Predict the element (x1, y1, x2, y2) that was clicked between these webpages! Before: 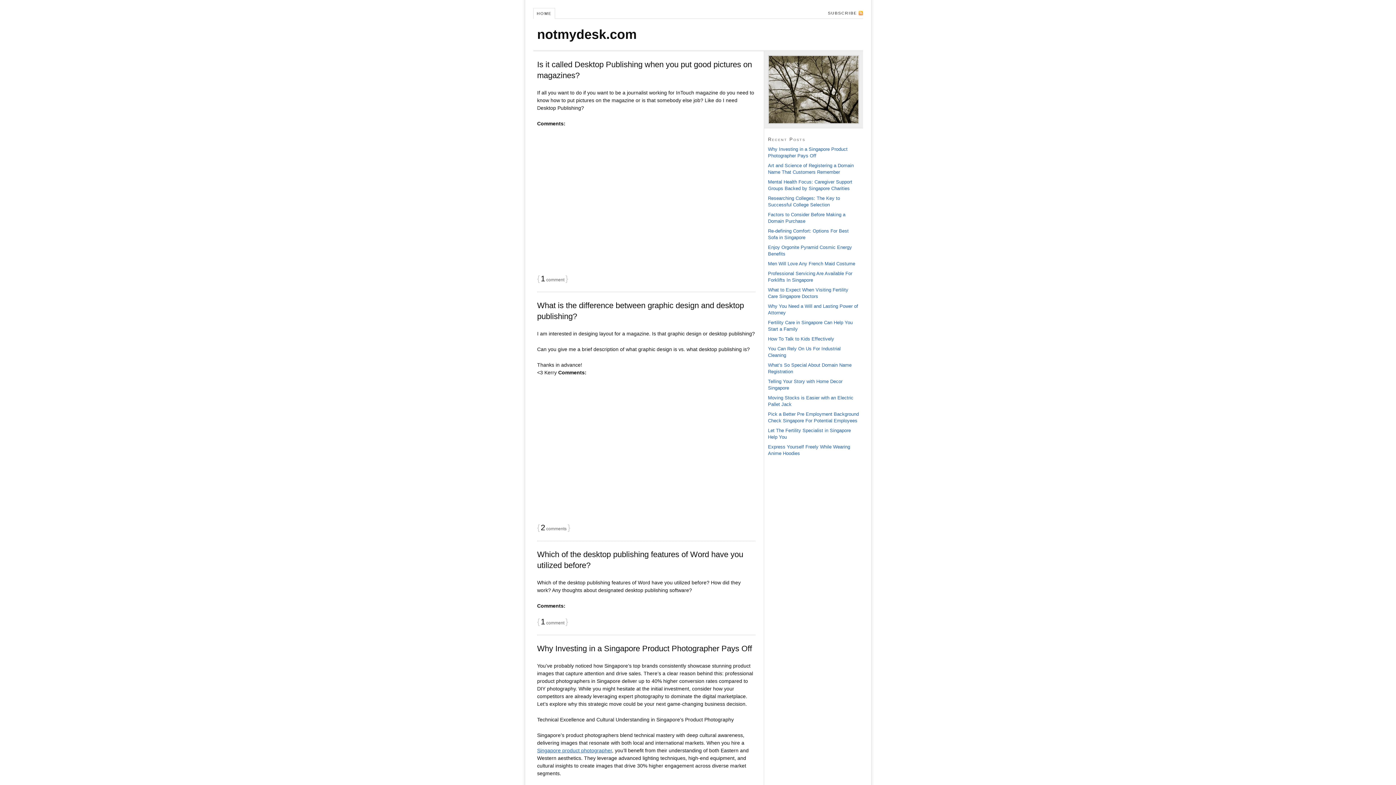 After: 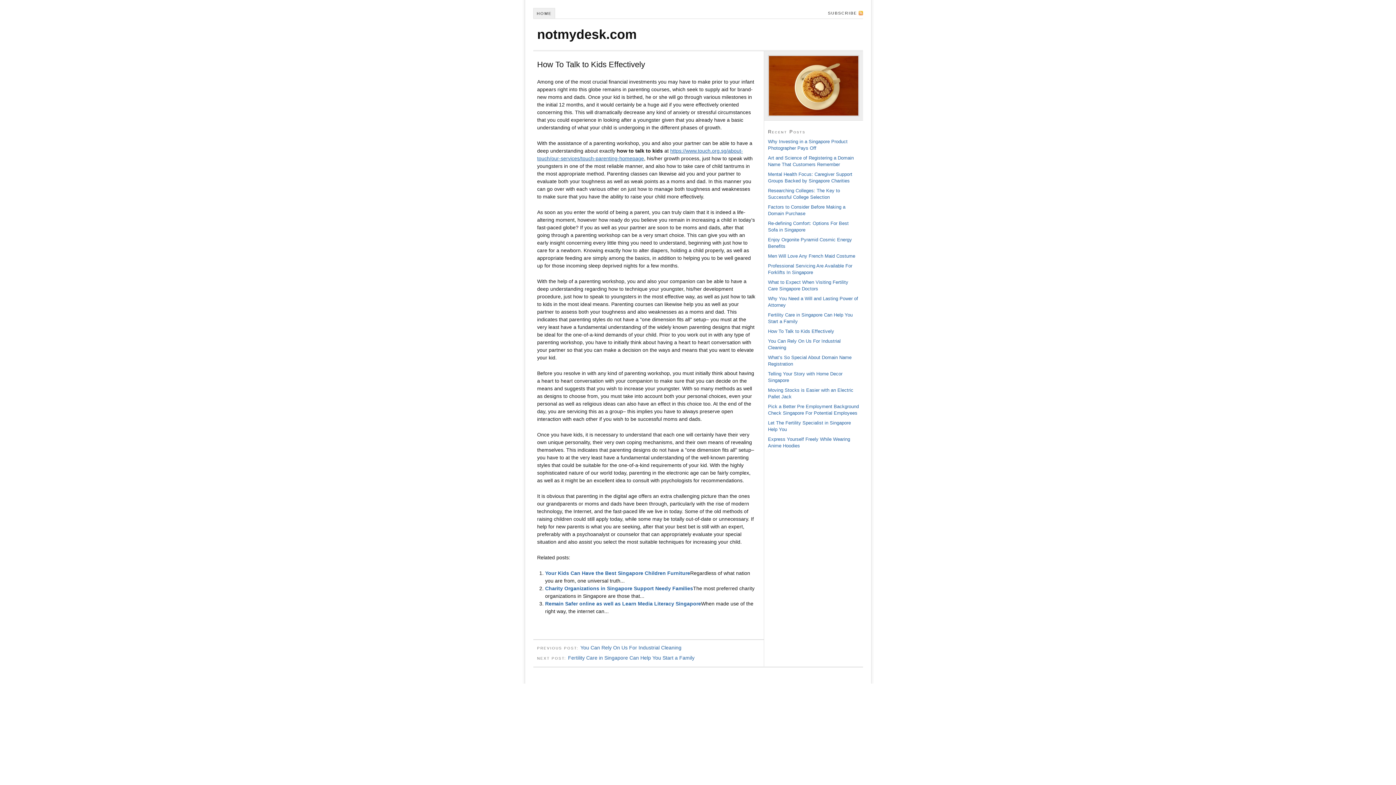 Action: bbox: (768, 336, 834, 341) label: How To Talk to Kids Effectively